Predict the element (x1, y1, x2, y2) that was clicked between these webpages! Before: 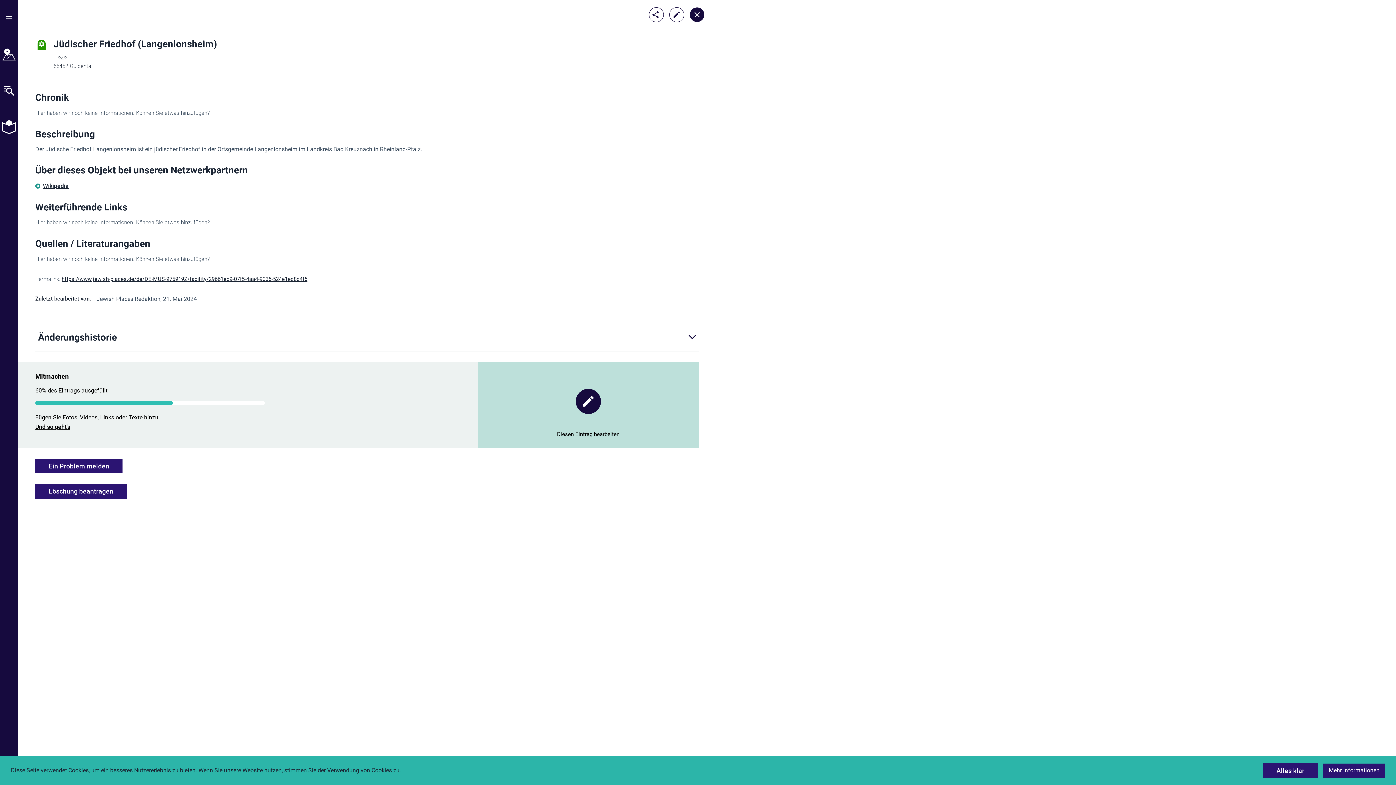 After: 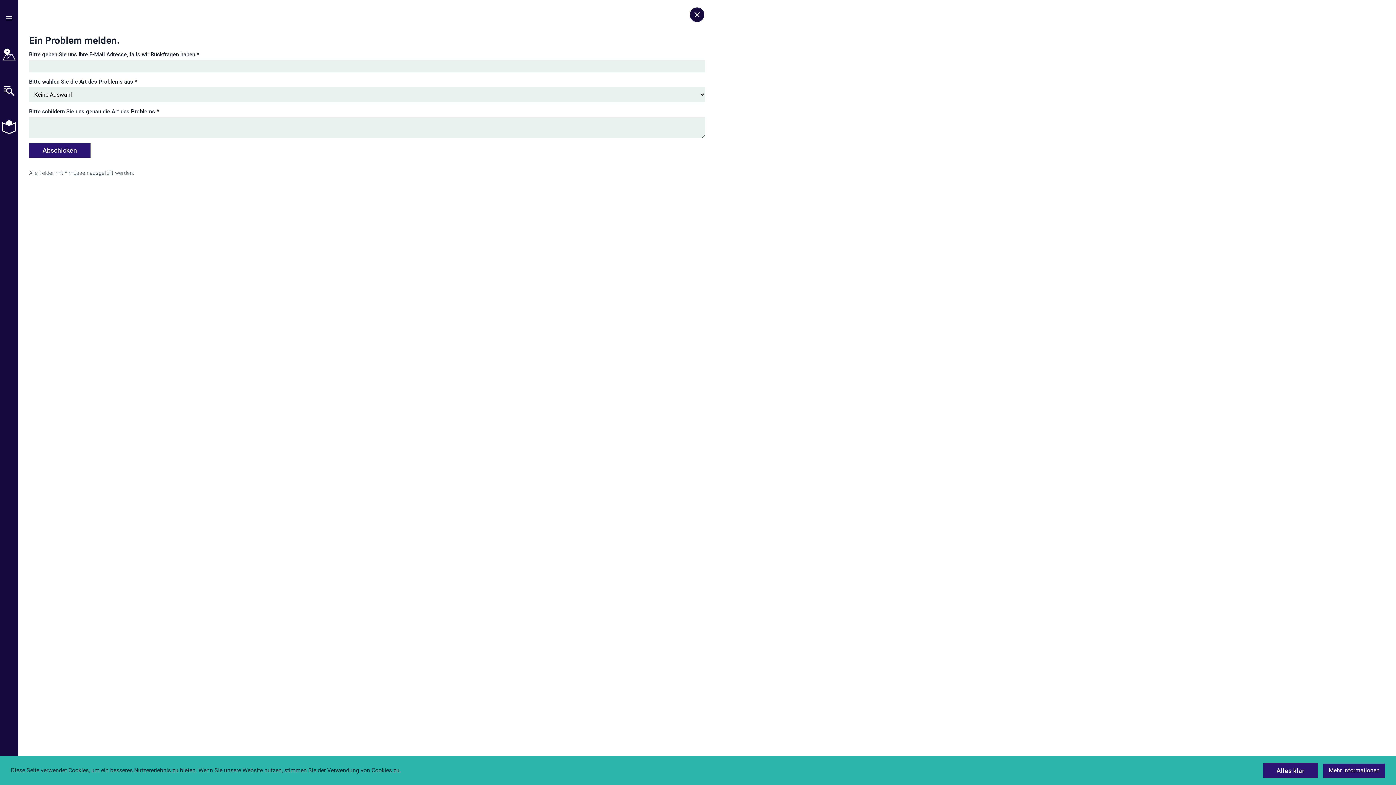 Action: label: Ein Problem melden bbox: (35, 418, 122, 433)